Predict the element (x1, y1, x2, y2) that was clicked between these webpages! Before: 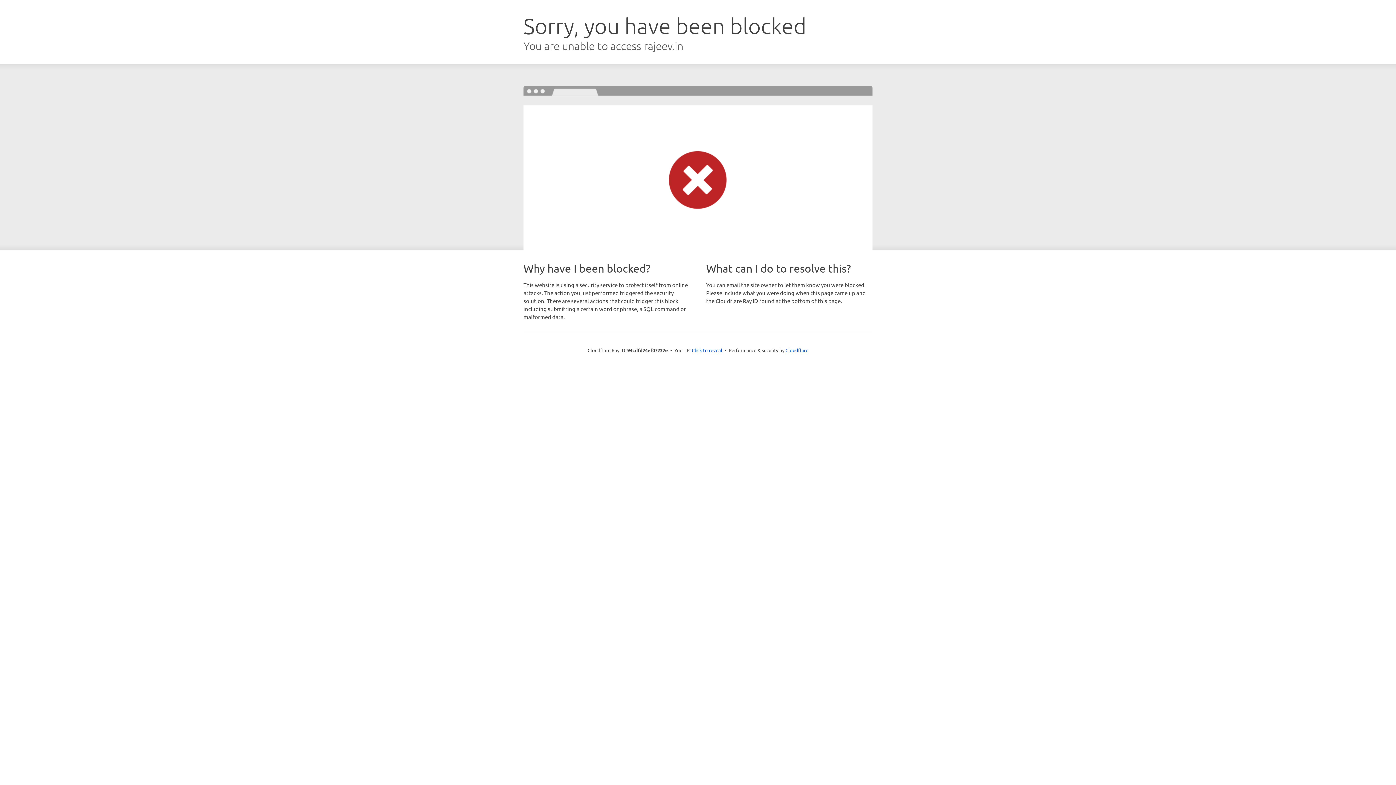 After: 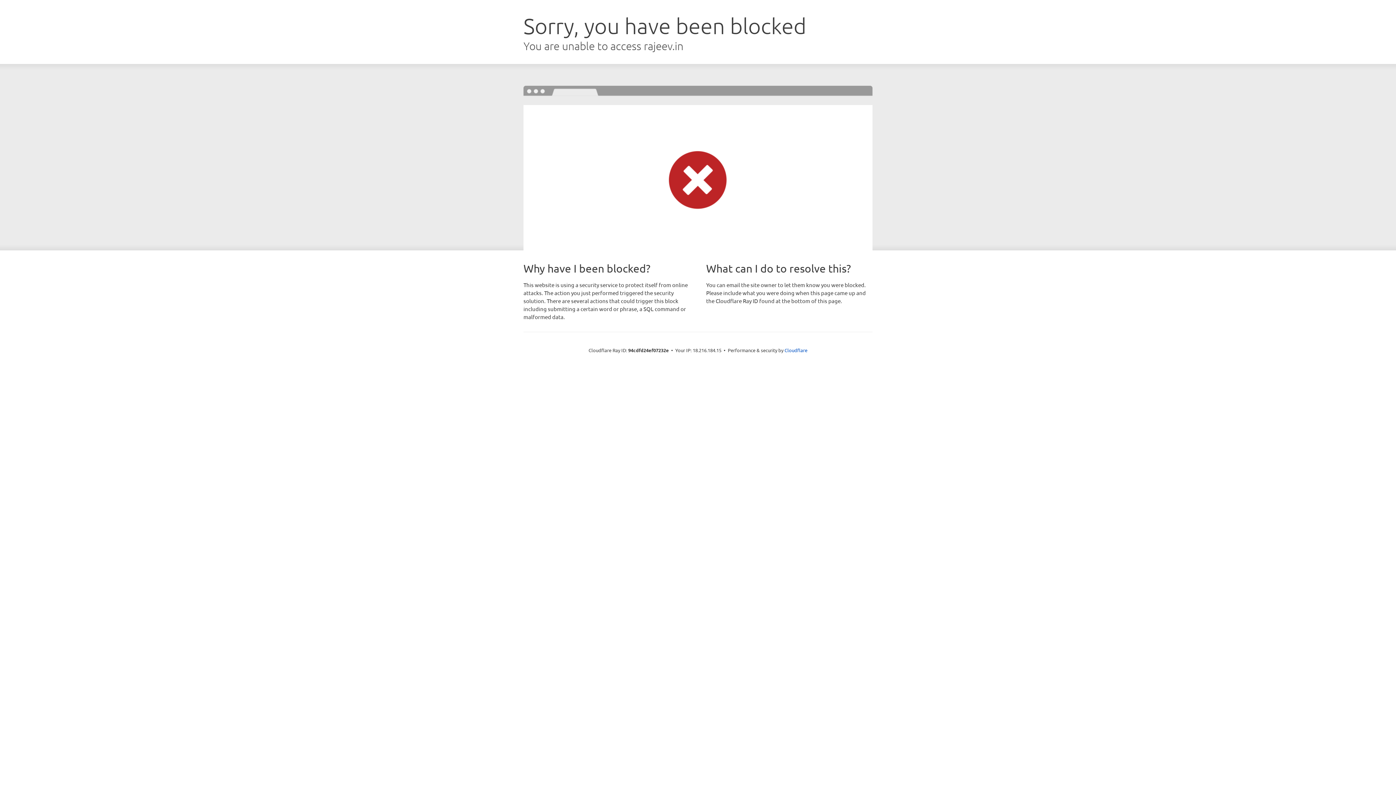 Action: bbox: (692, 346, 722, 353) label: Click to reveal